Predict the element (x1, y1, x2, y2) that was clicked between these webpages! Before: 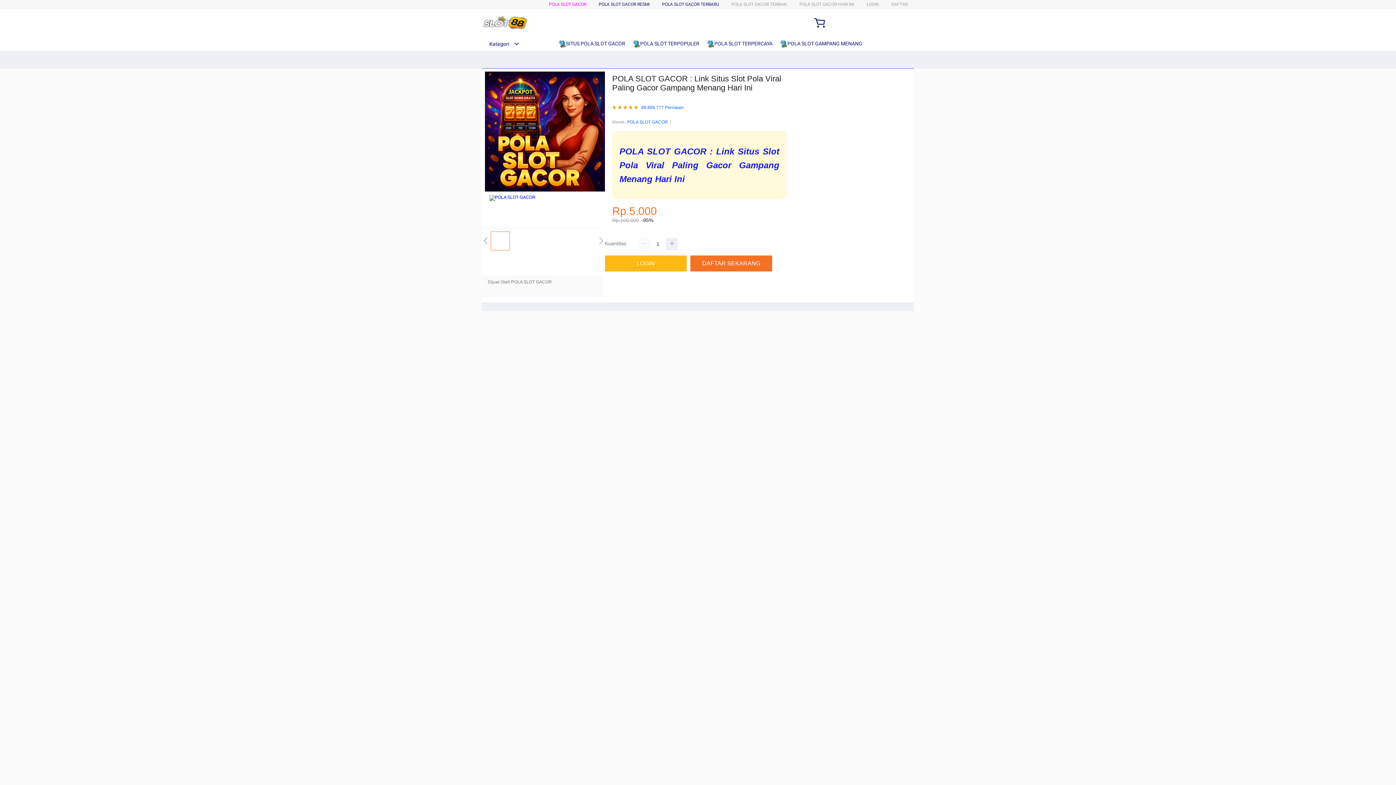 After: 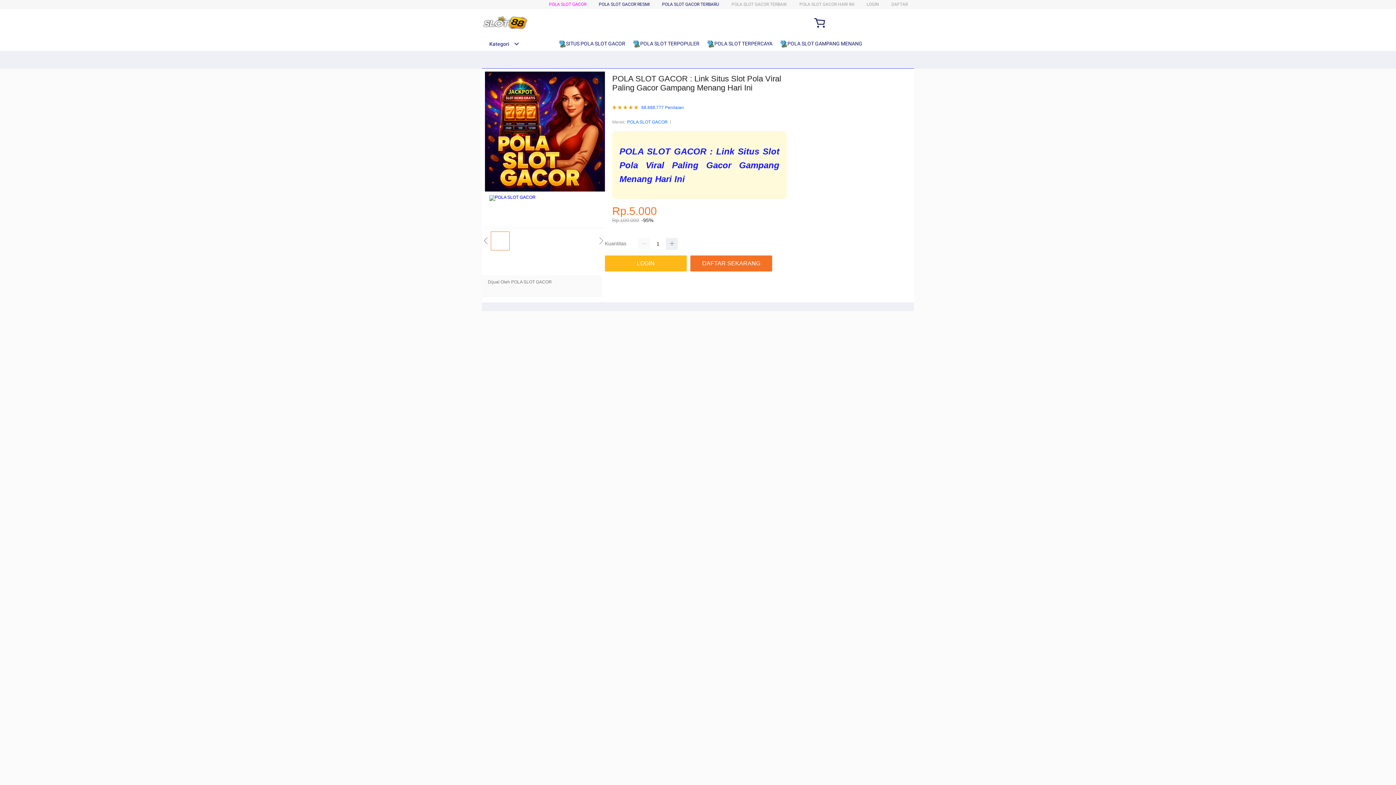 Action: bbox: (632, 36, 703, 50) label: POLA SLOT TERPOPULER